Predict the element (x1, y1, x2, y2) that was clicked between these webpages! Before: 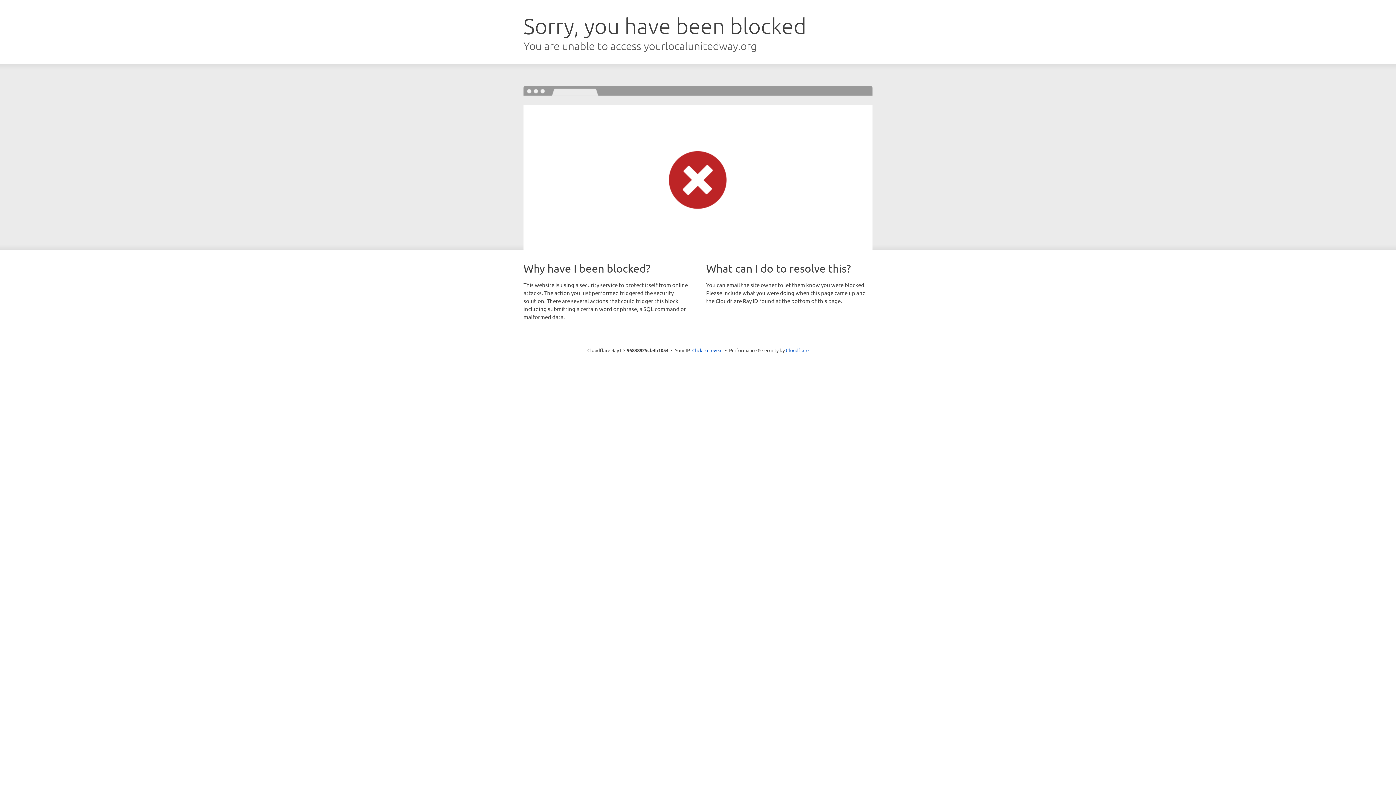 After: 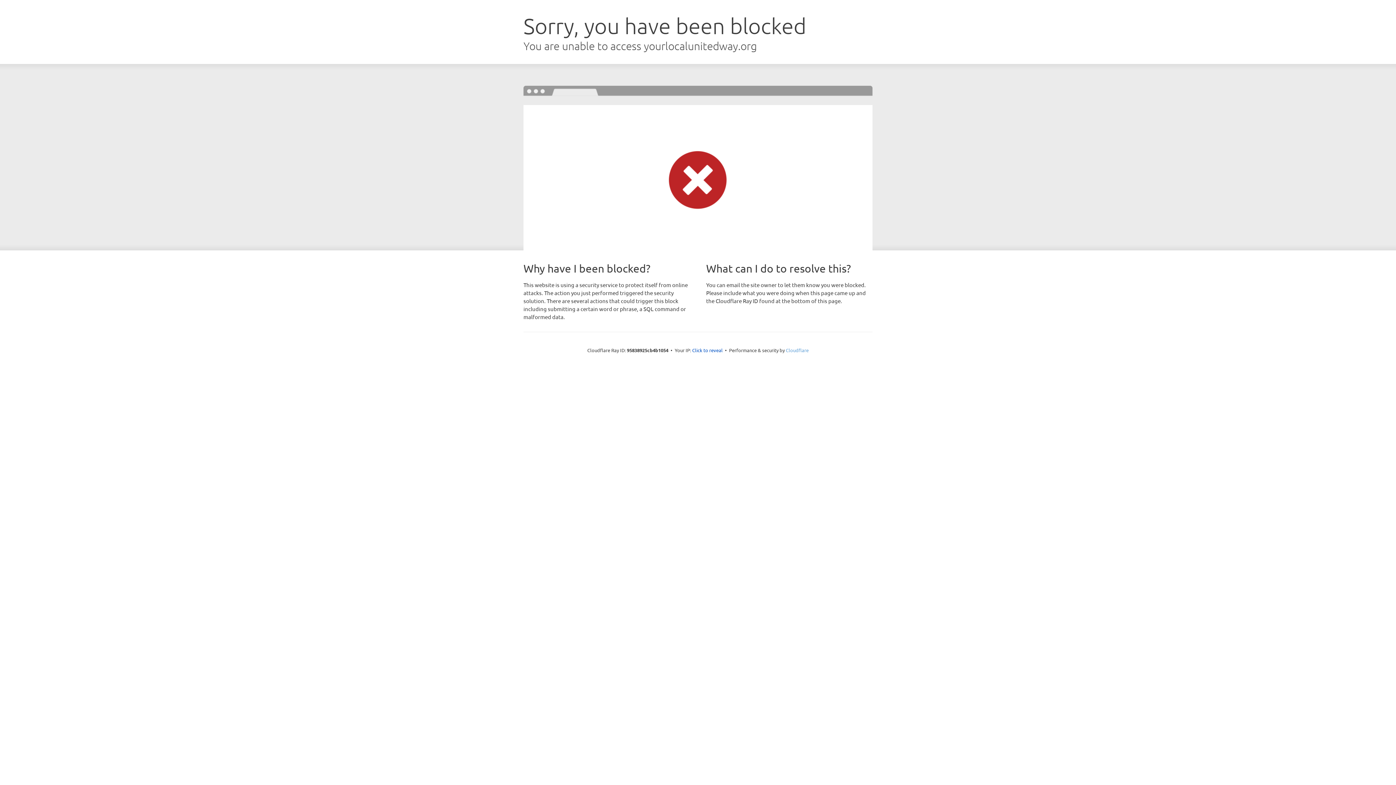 Action: bbox: (786, 347, 808, 353) label: Cloudflare